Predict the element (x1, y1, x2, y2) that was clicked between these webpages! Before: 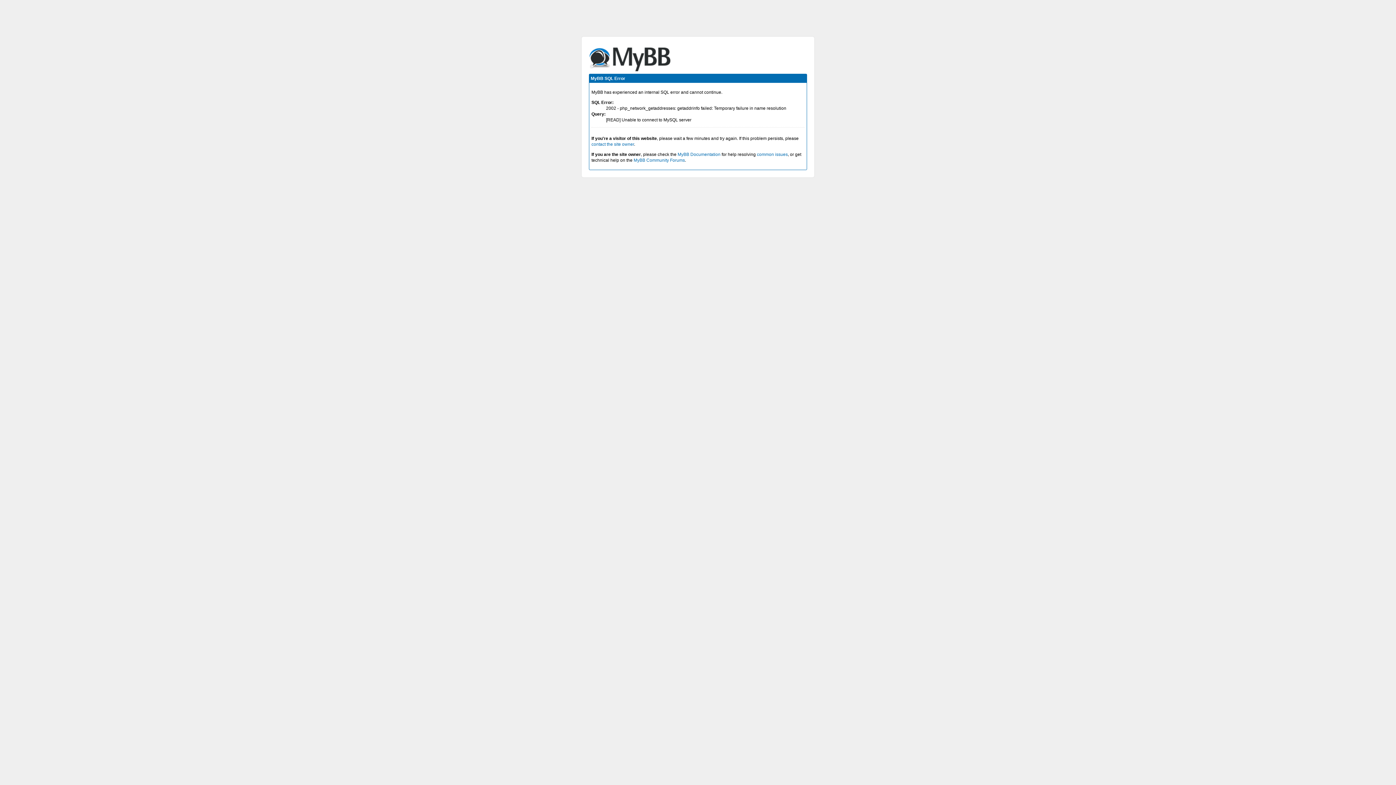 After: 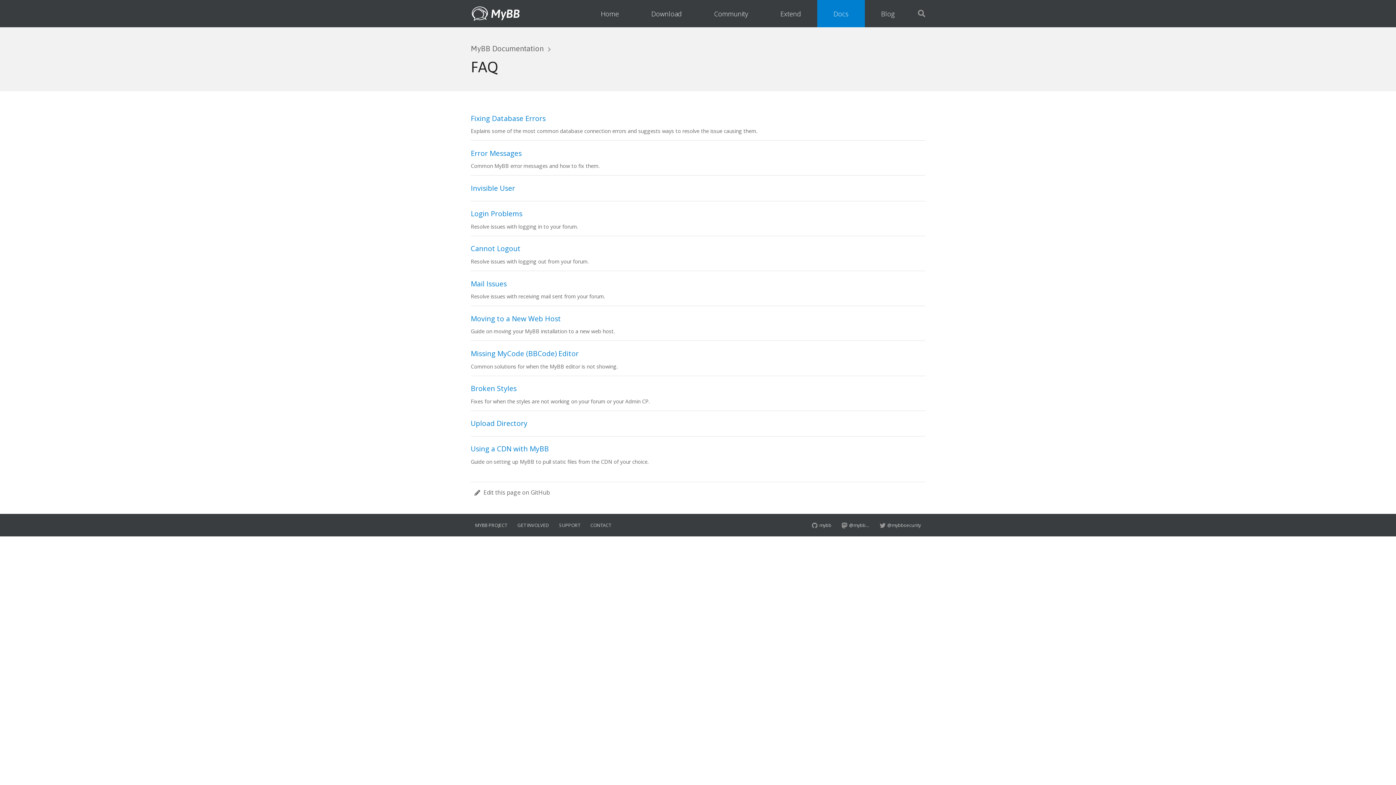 Action: label: common issues bbox: (757, 152, 788, 157)